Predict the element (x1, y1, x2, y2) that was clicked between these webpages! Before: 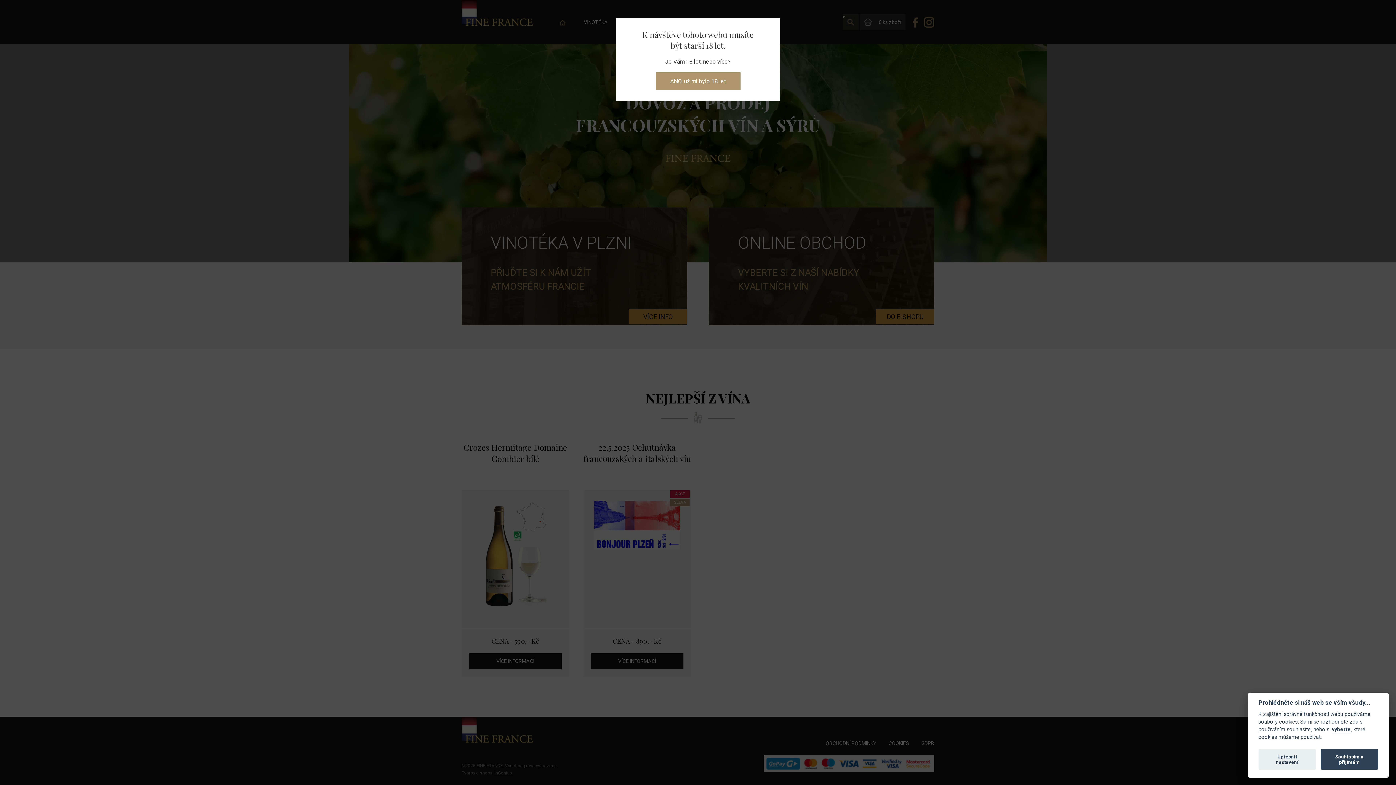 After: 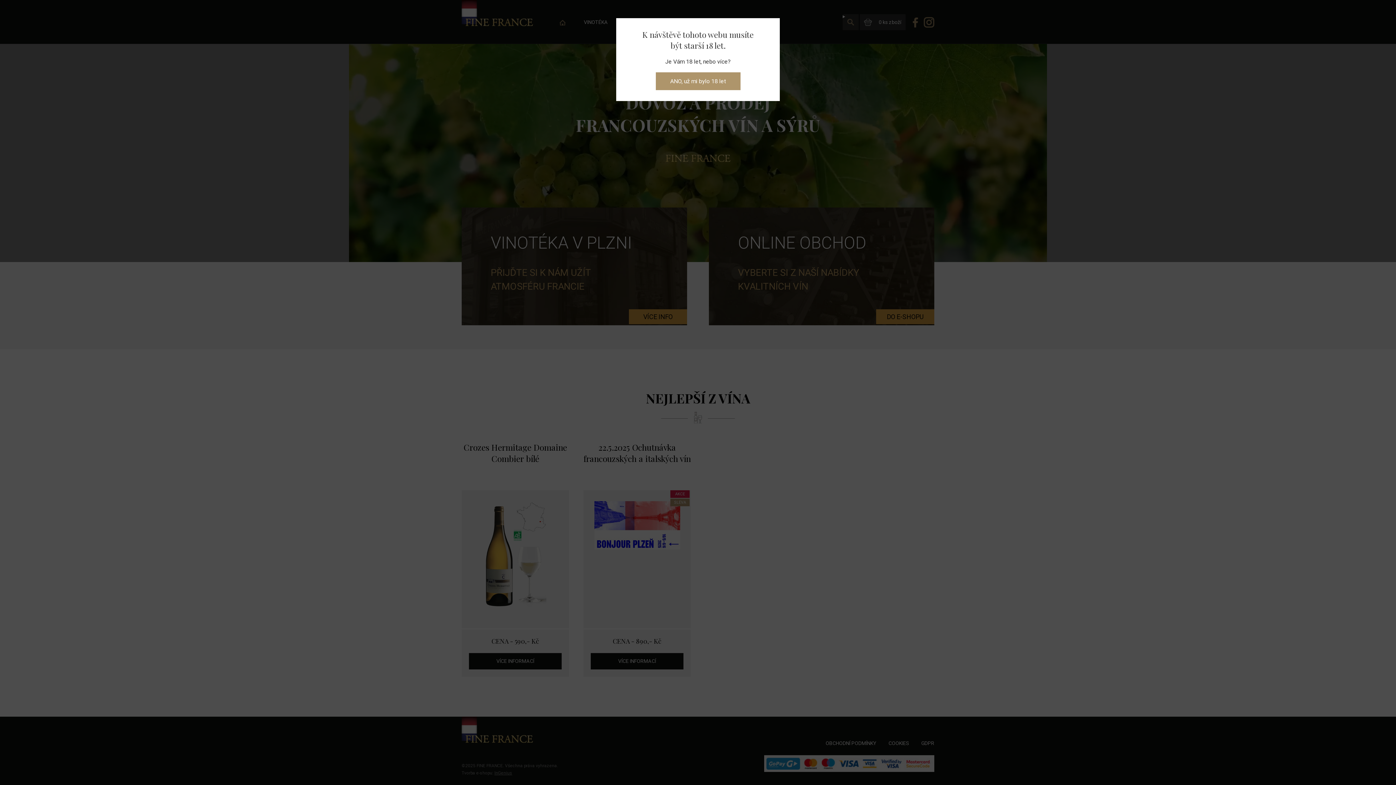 Action: bbox: (1321, 749, 1378, 770) label: Souhlasím a přijímám